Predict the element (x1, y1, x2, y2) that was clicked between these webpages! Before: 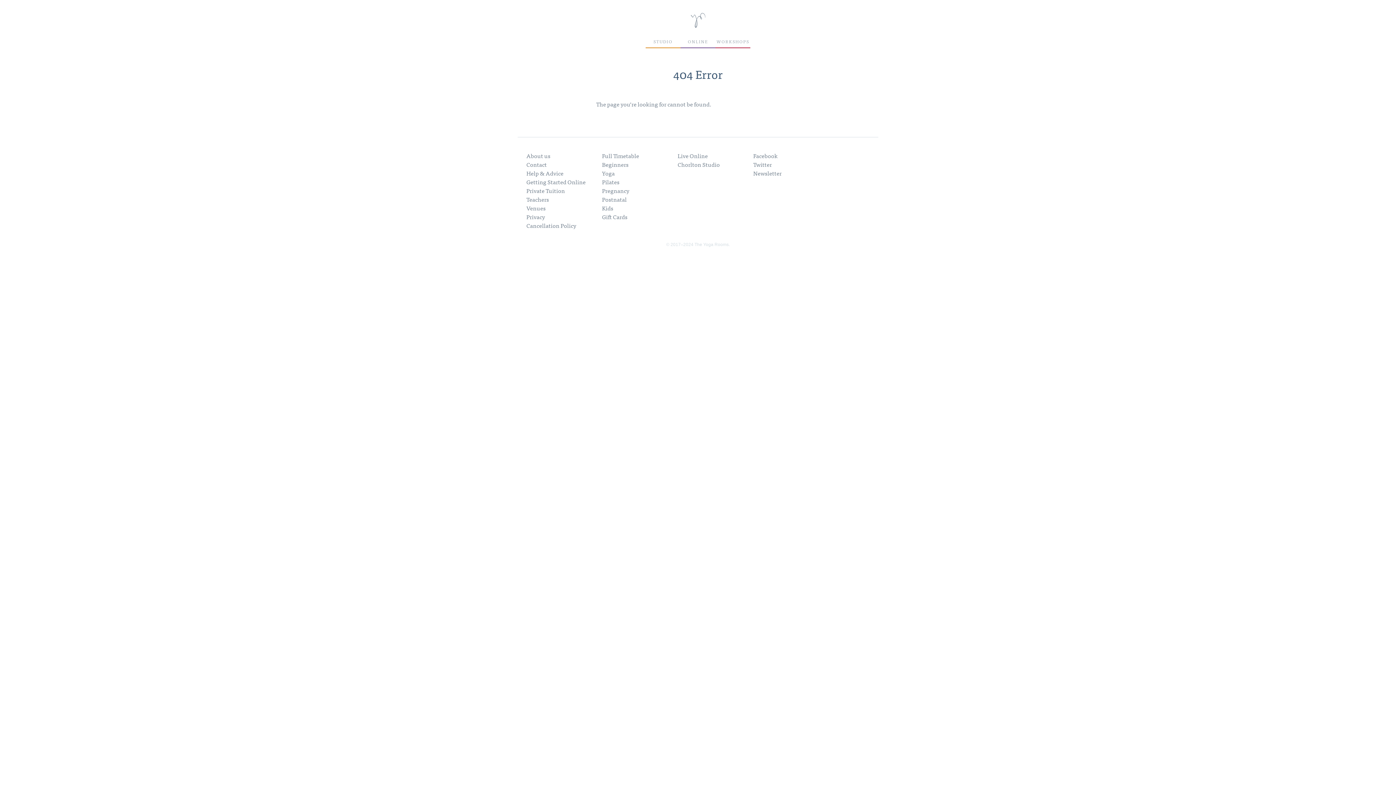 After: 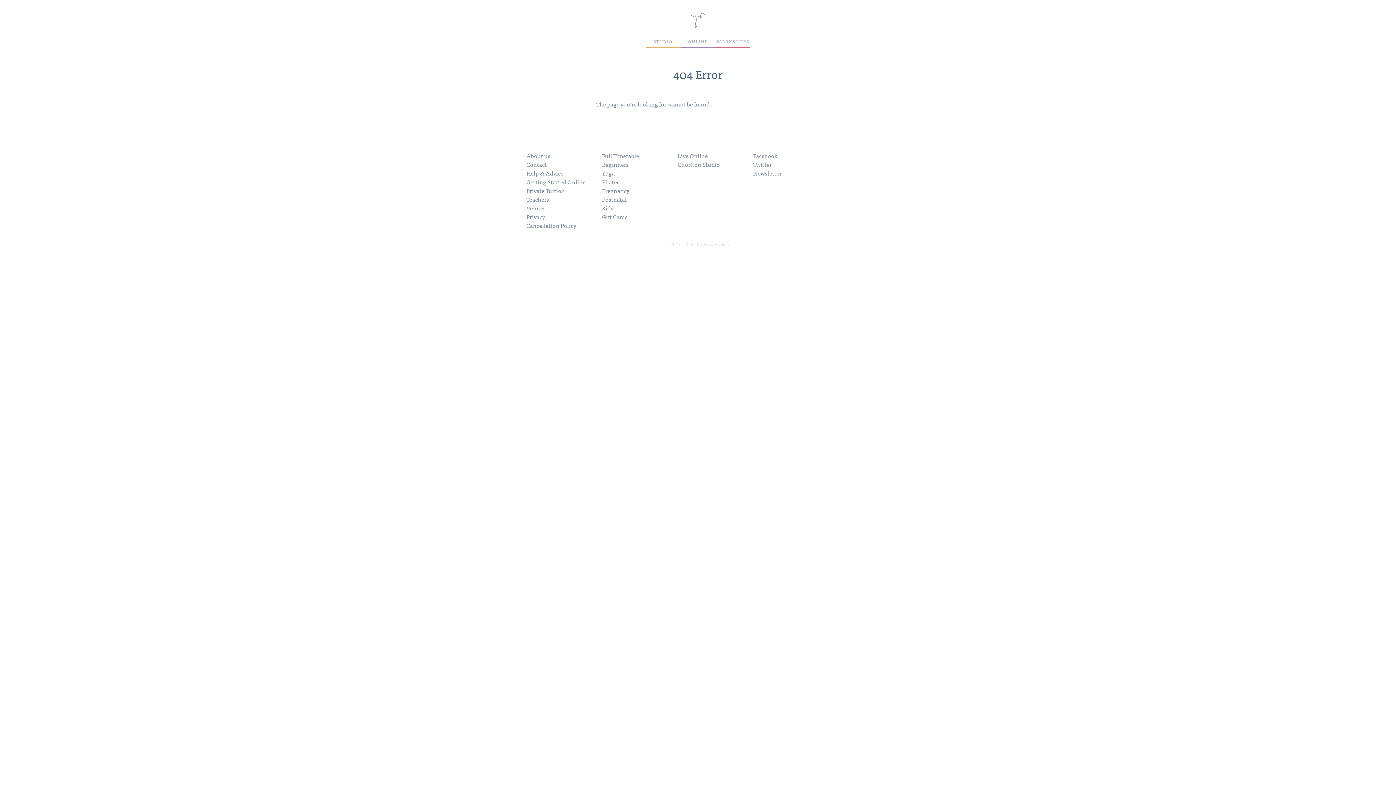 Action: label: Newsletter bbox: (753, 168, 781, 177)